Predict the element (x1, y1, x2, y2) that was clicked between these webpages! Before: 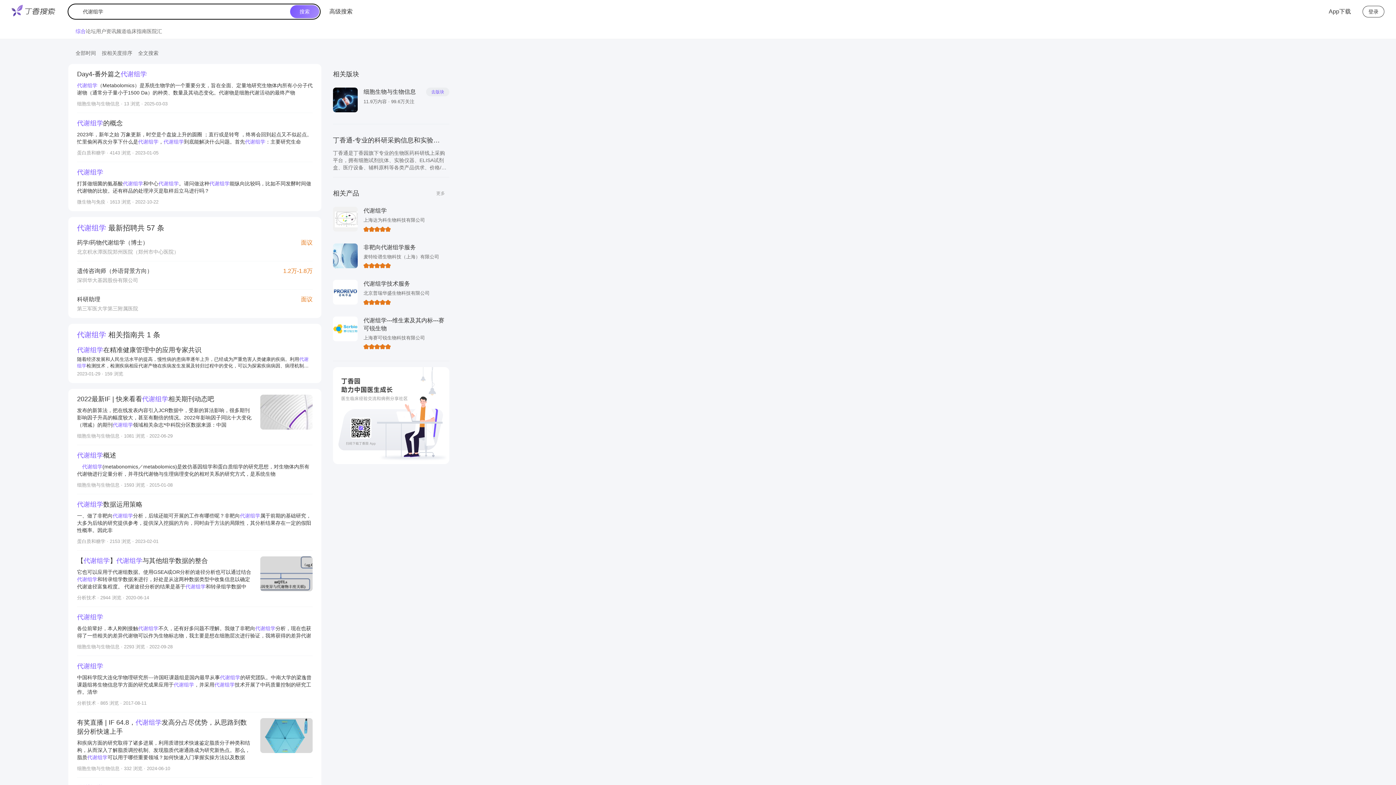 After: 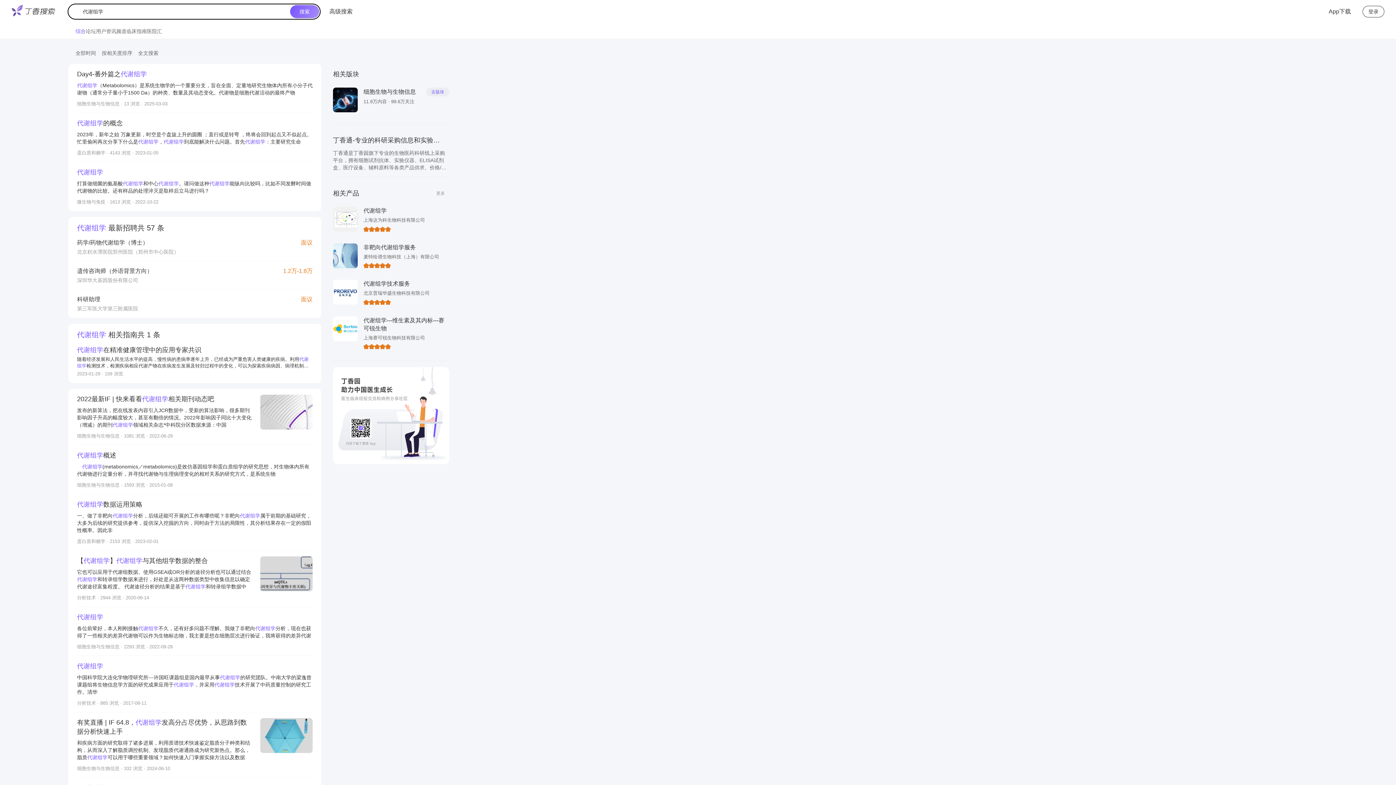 Action: label: 科研助理

第三军医大学第三附属医院

面议 bbox: (77, 289, 312, 318)